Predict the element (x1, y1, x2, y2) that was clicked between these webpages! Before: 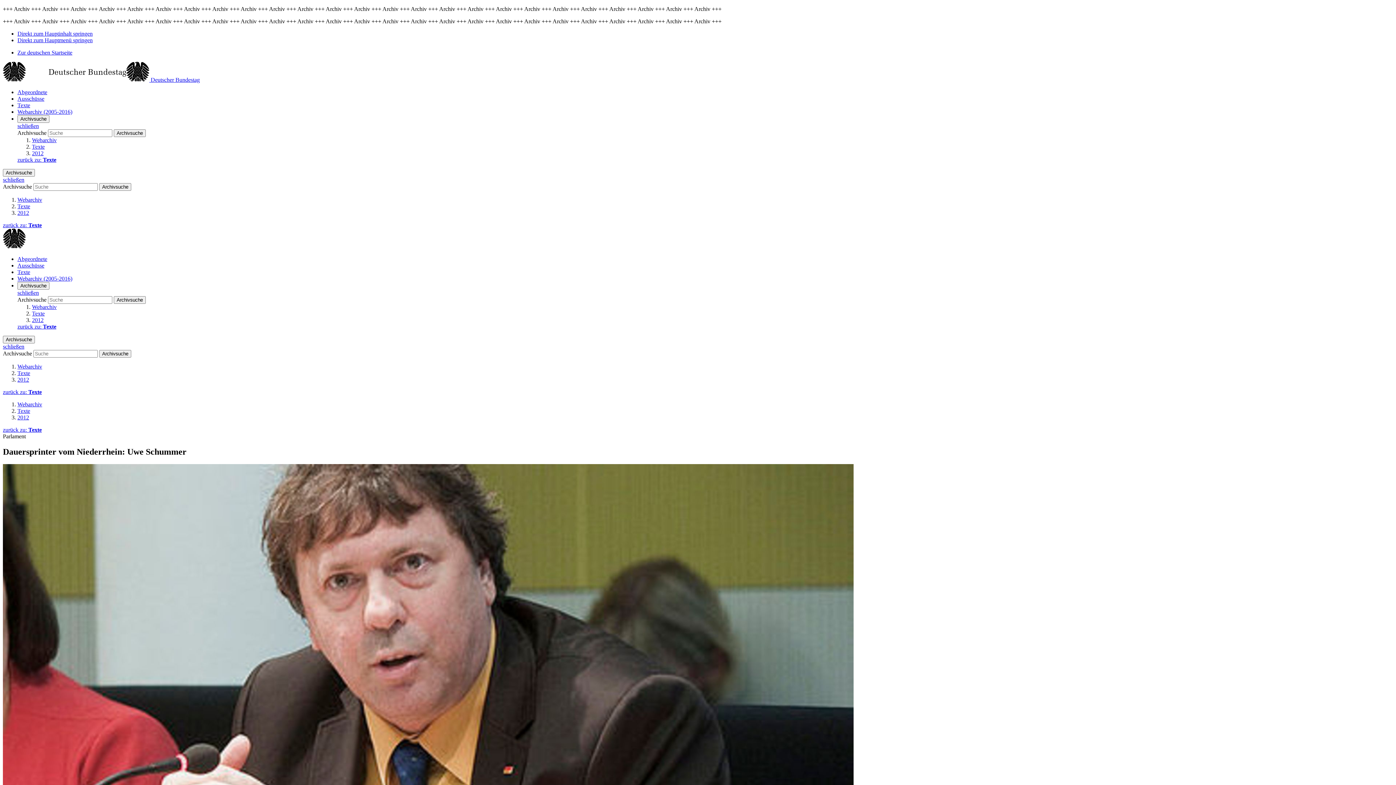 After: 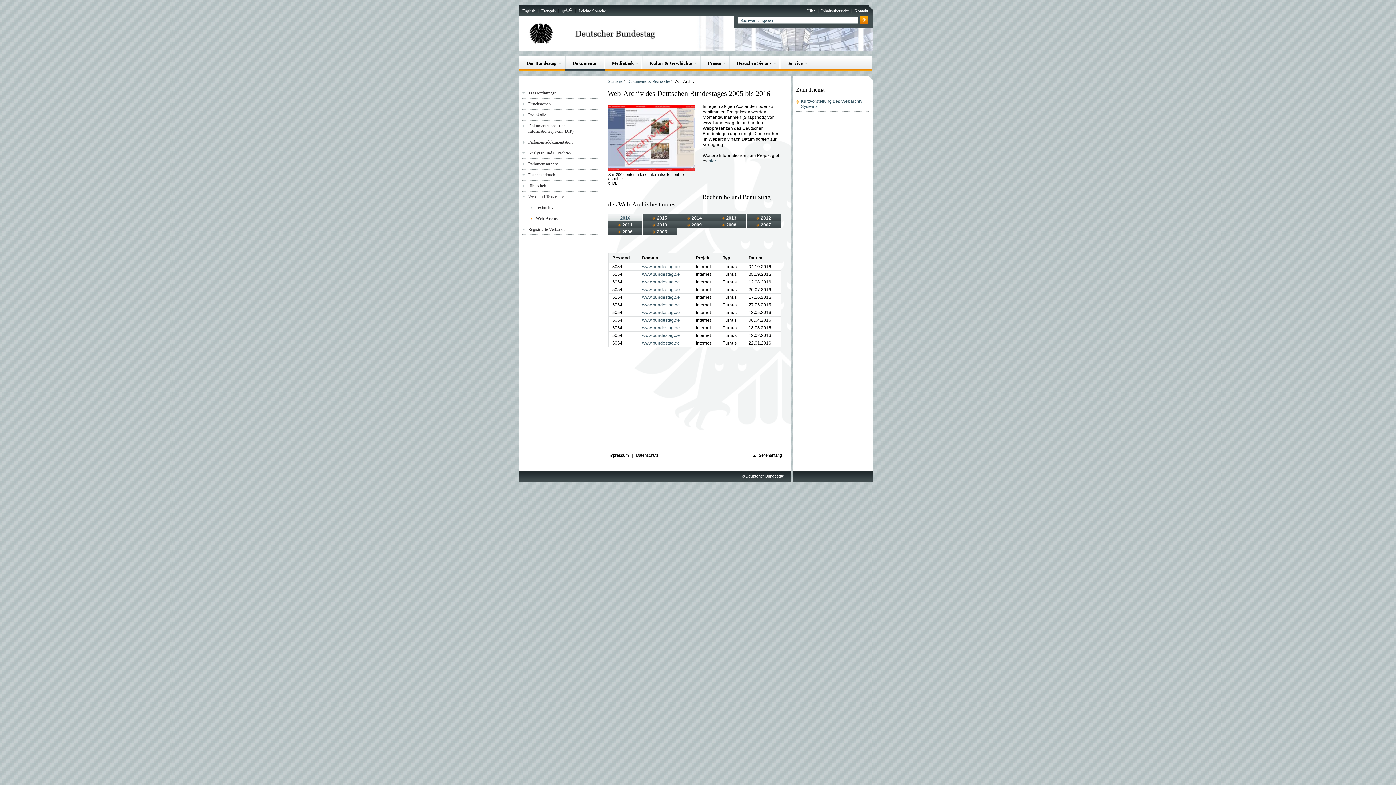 Action: label: Webarchiv (2005-2016) bbox: (17, 275, 72, 281)